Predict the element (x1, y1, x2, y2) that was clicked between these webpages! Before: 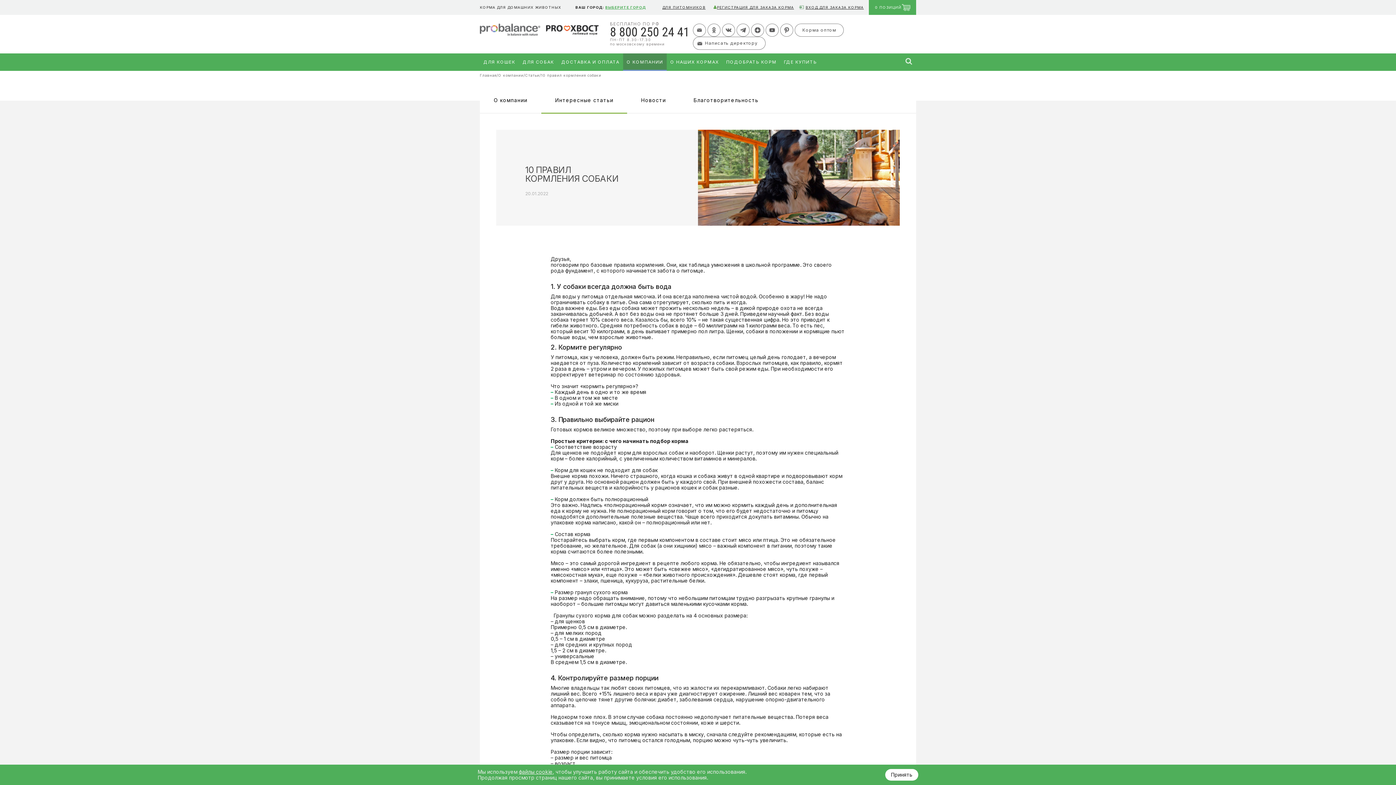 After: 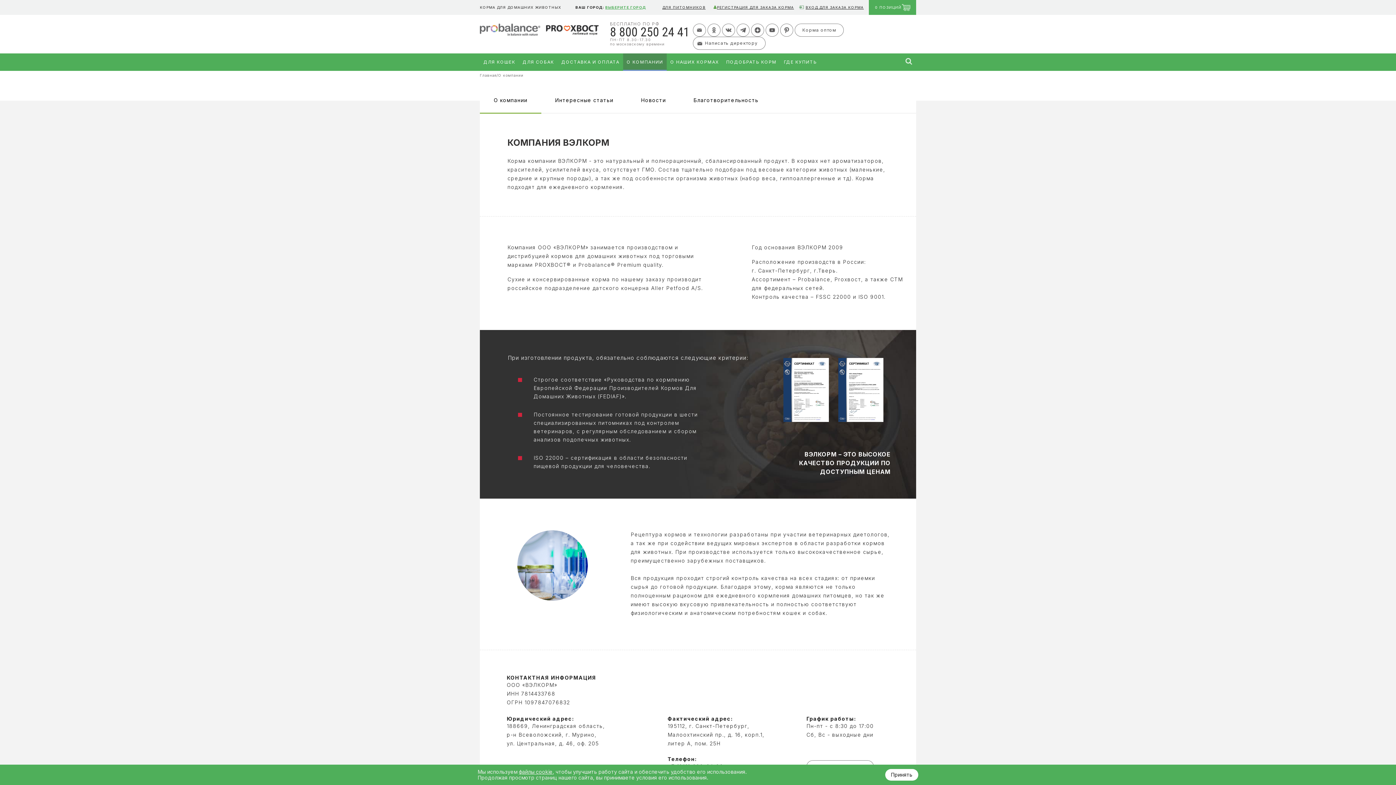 Action: bbox: (623, 53, 666, 70) label: О КОМПАНИИ